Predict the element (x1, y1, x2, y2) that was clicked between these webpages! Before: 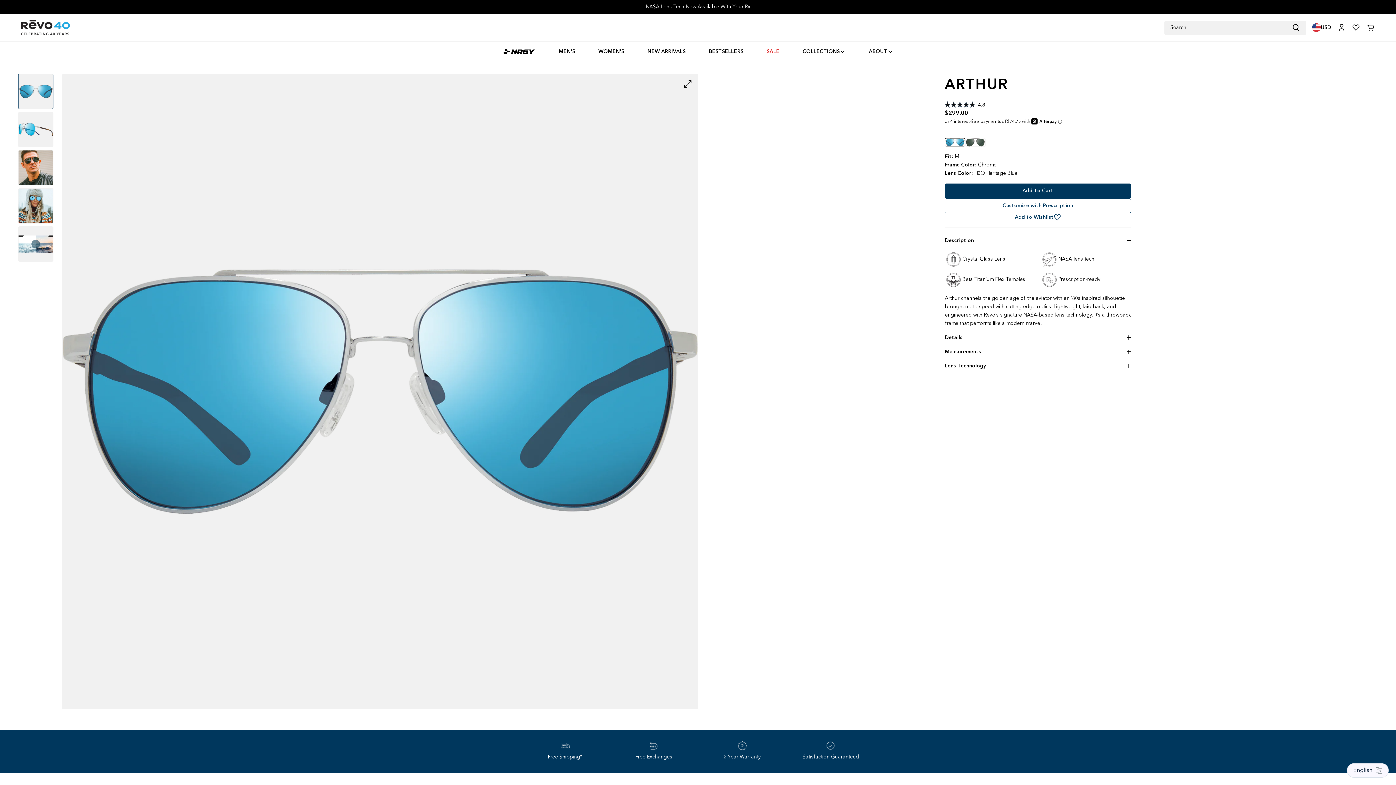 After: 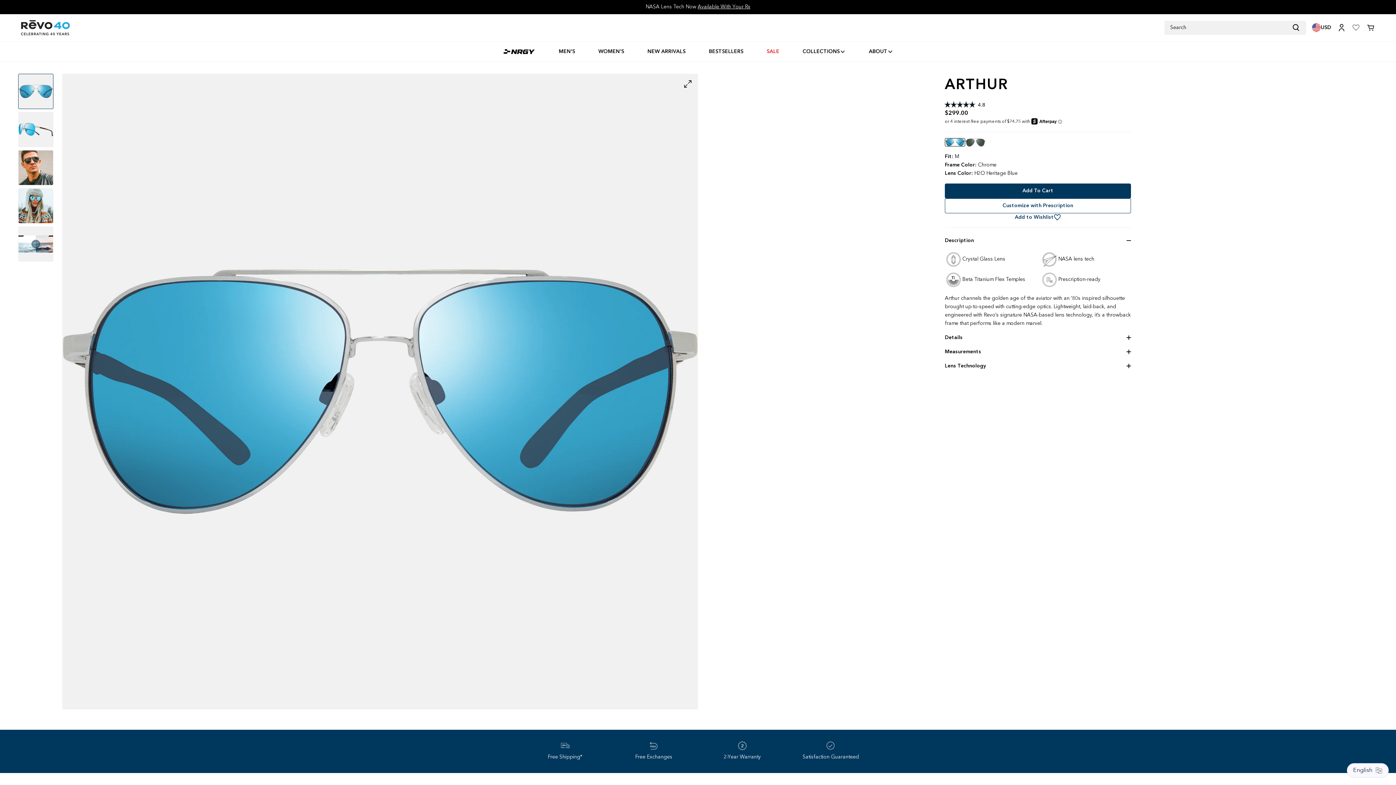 Action: bbox: (1349, 20, 1363, 35)